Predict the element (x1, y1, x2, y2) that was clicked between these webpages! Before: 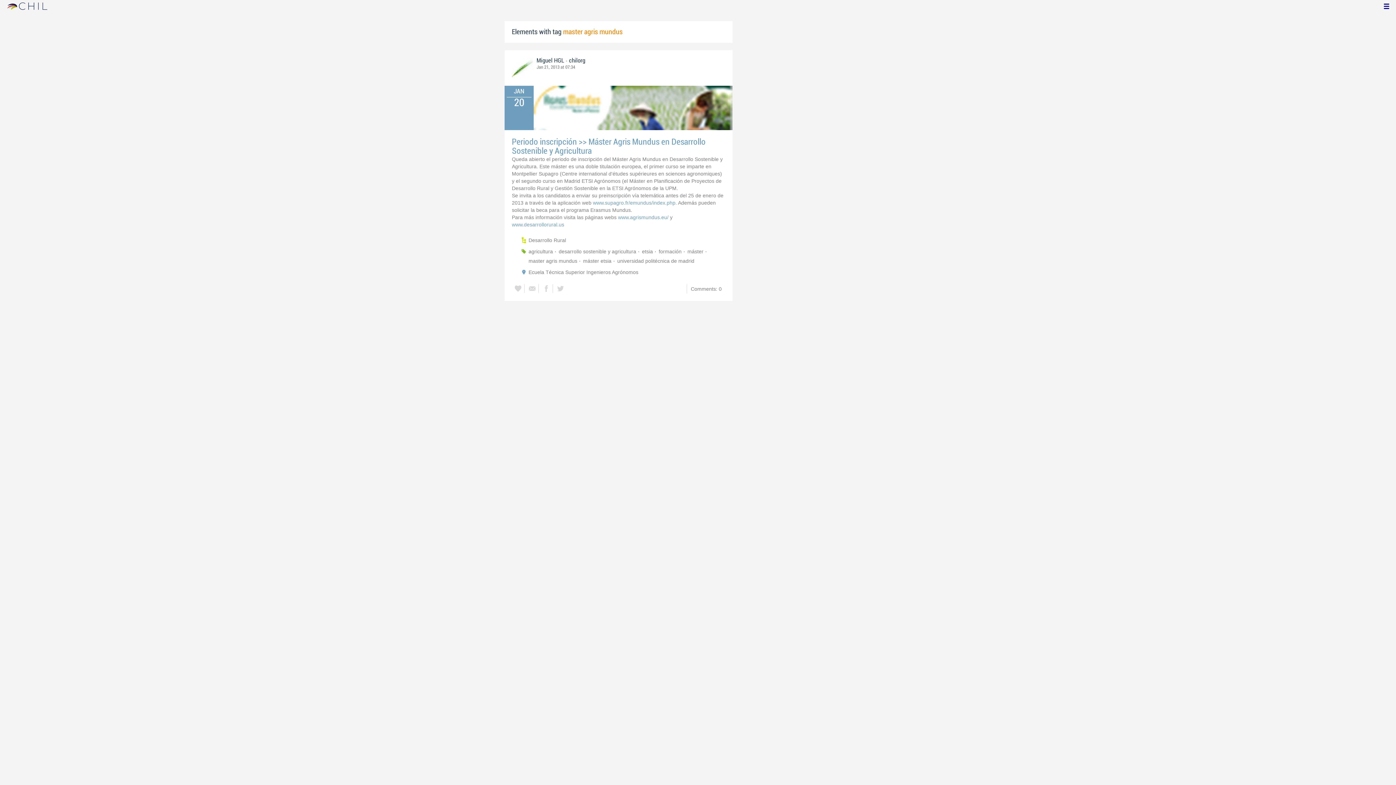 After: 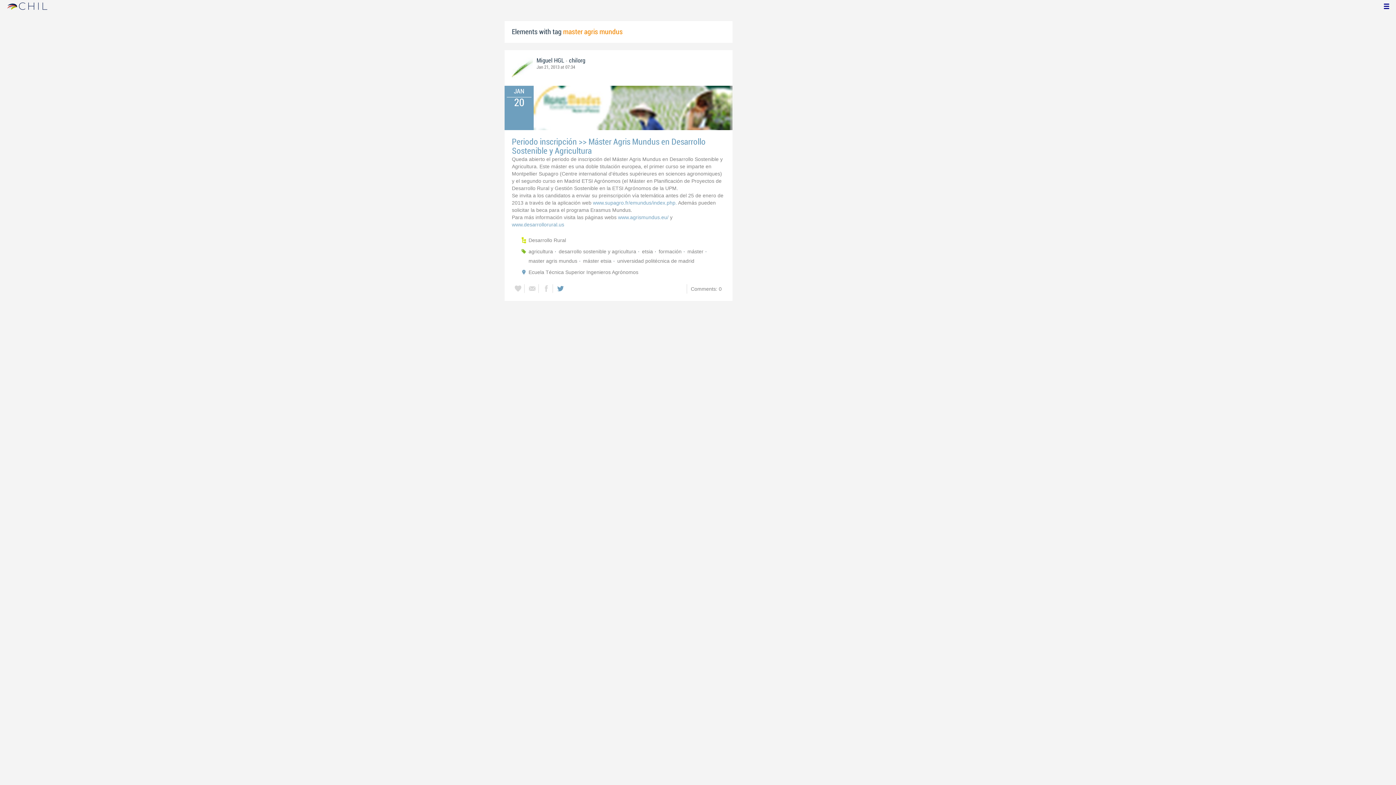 Action: bbox: (554, 284, 566, 293)